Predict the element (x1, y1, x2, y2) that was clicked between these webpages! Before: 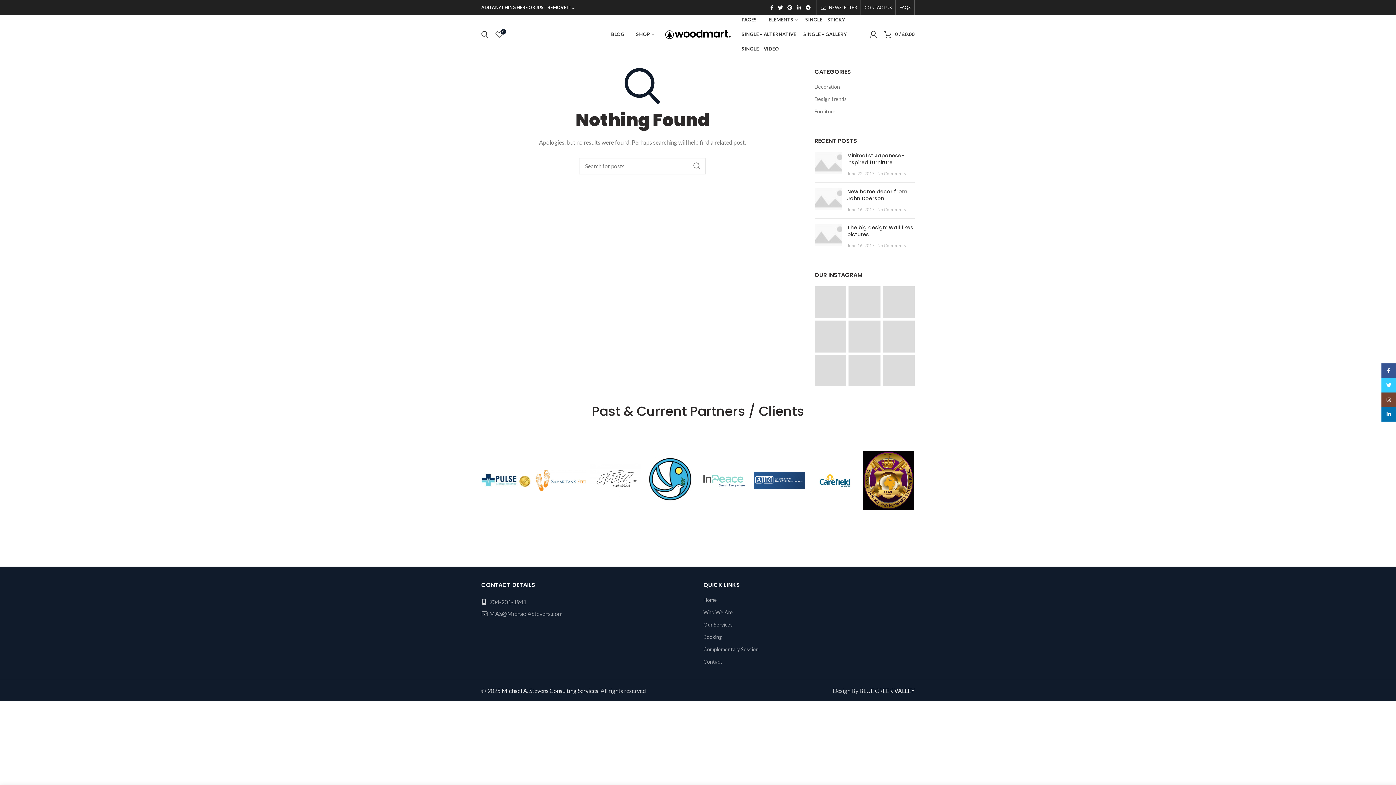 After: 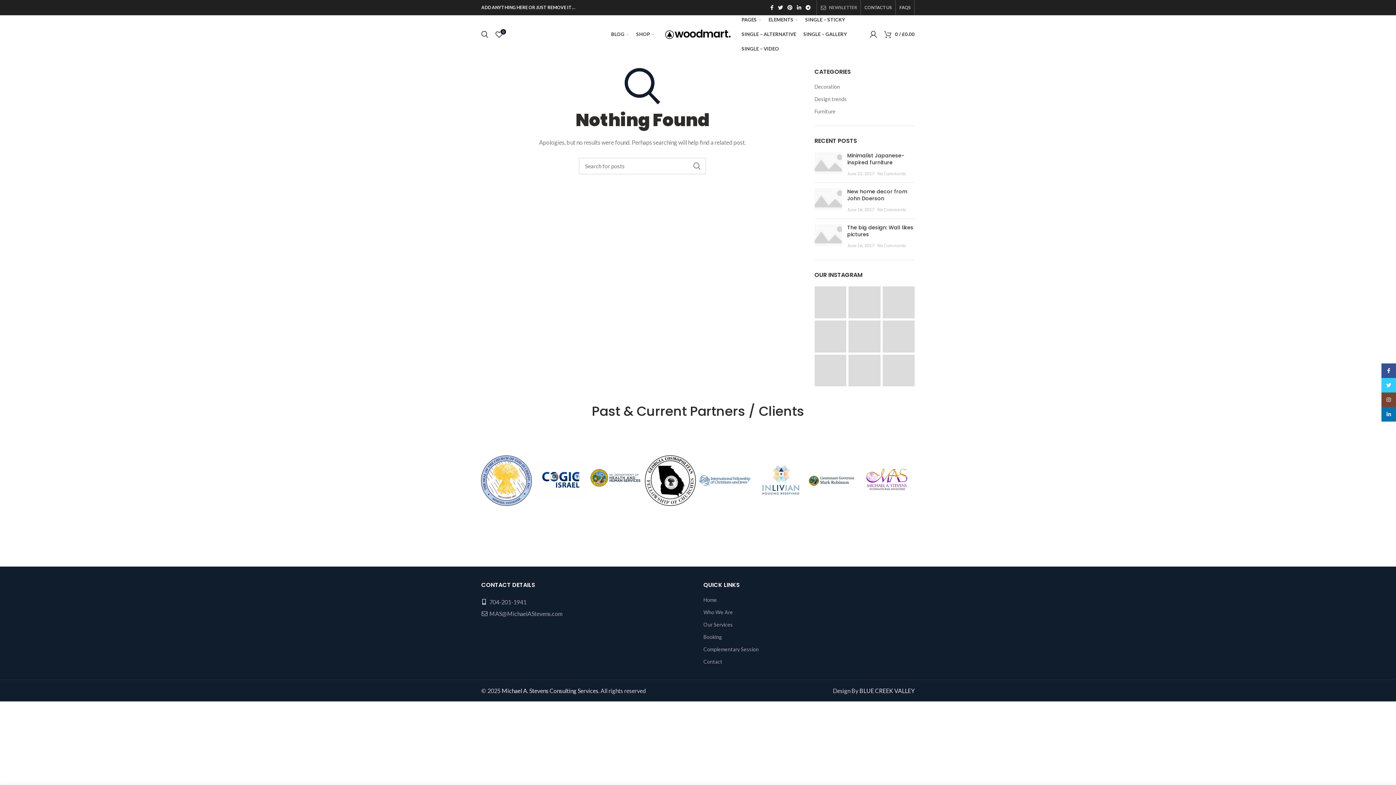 Action: bbox: (817, 0, 860, 15) label: NEWSLETTER